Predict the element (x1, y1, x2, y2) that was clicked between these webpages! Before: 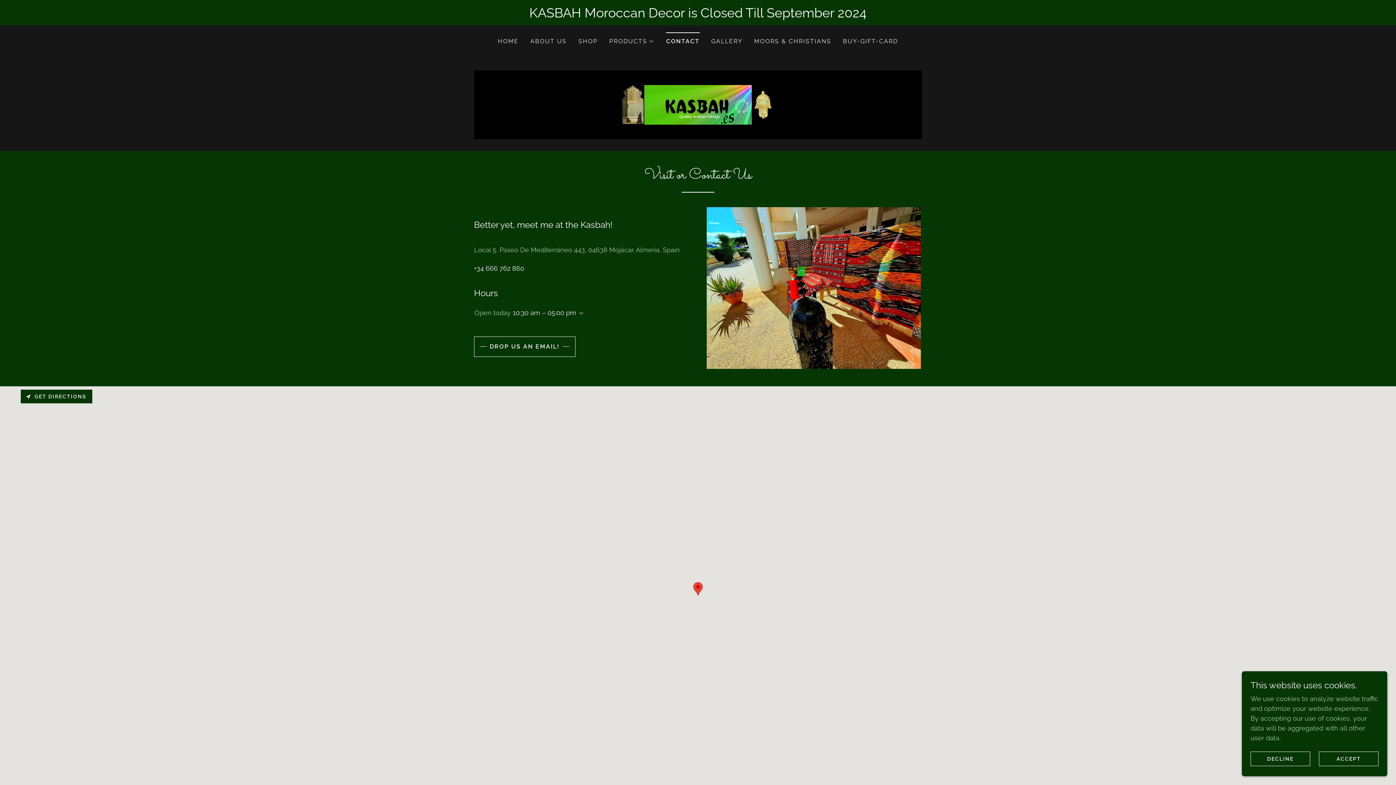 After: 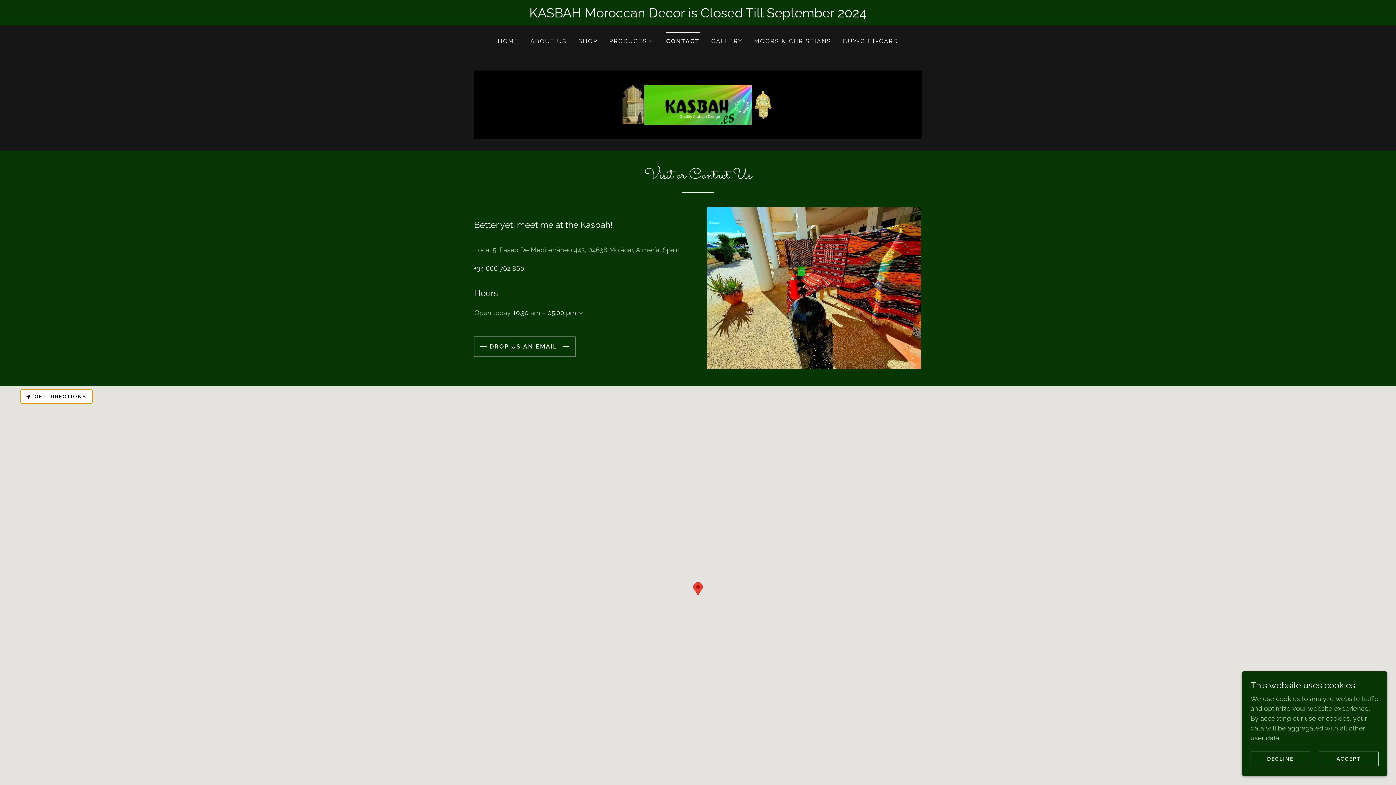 Action: bbox: (20, 389, 92, 404) label: GET DIRECTIONS